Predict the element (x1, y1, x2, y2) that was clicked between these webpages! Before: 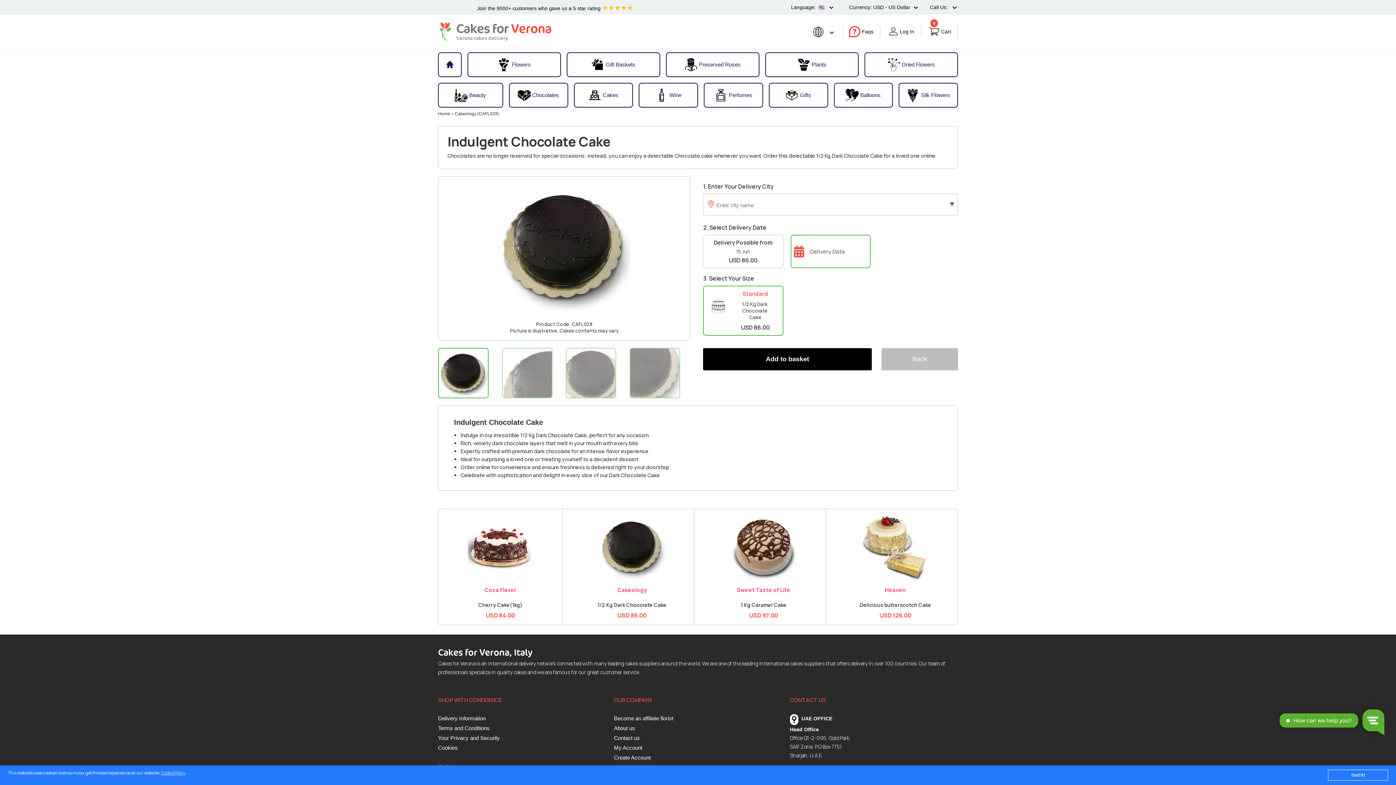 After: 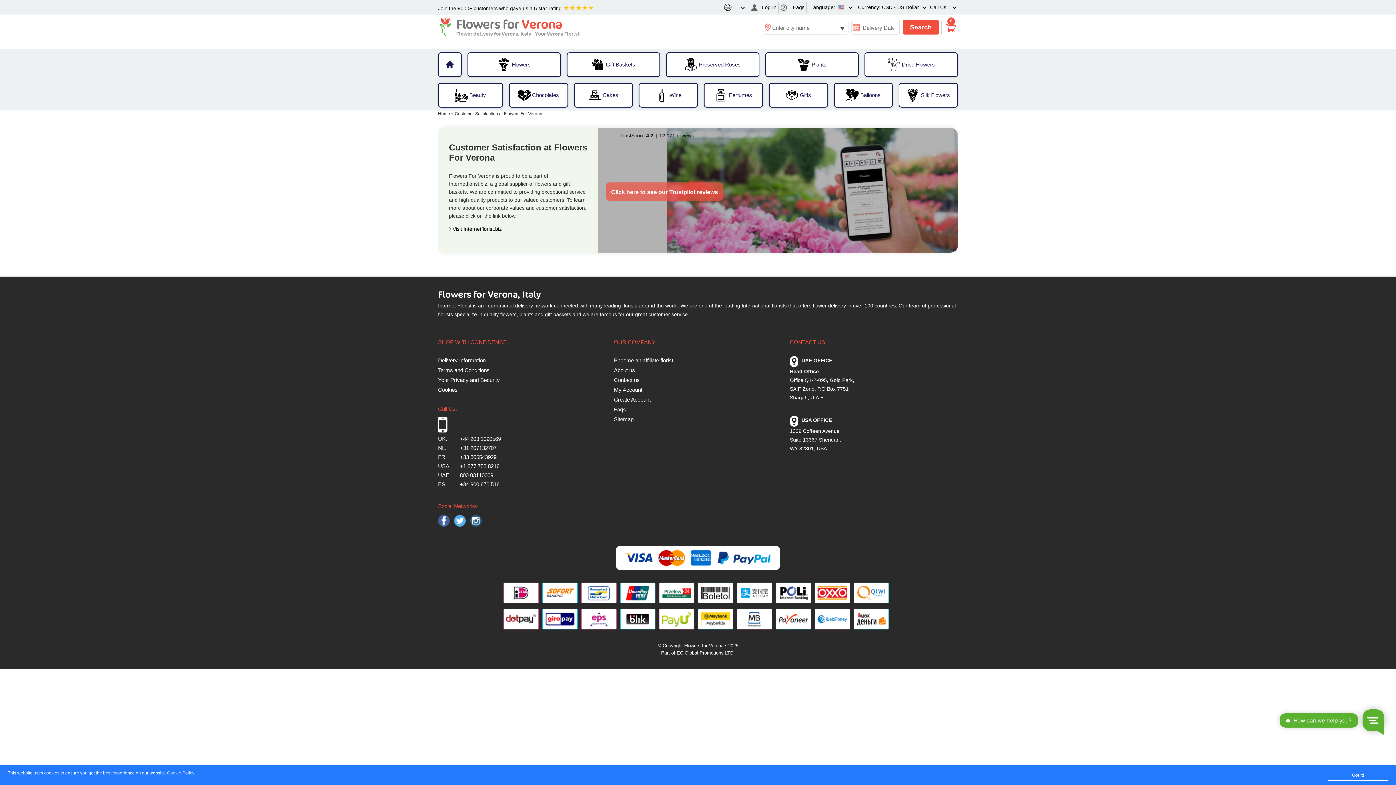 Action: label: Join the 9000+ customers who gave us a 5 star rating ★★★★★ bbox: (477, 5, 633, 11)